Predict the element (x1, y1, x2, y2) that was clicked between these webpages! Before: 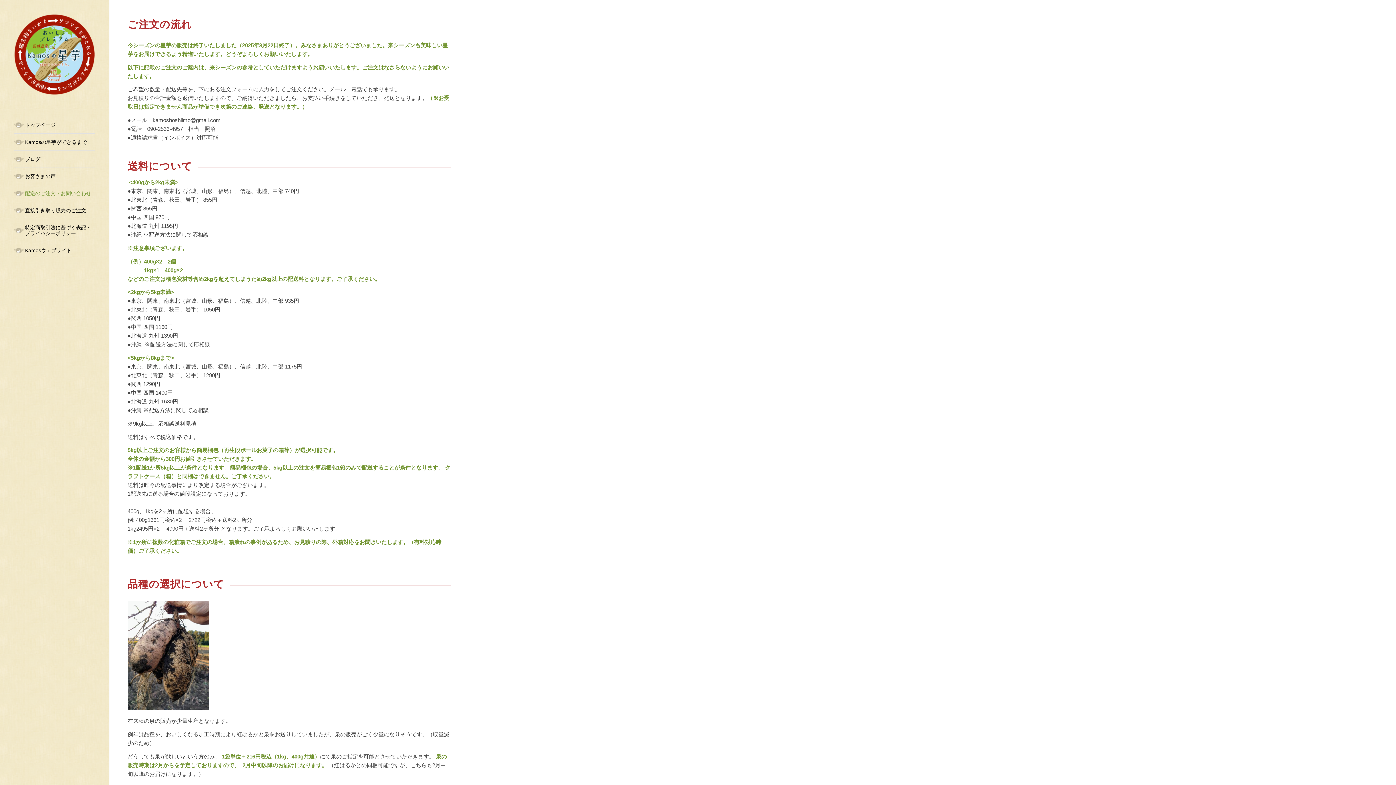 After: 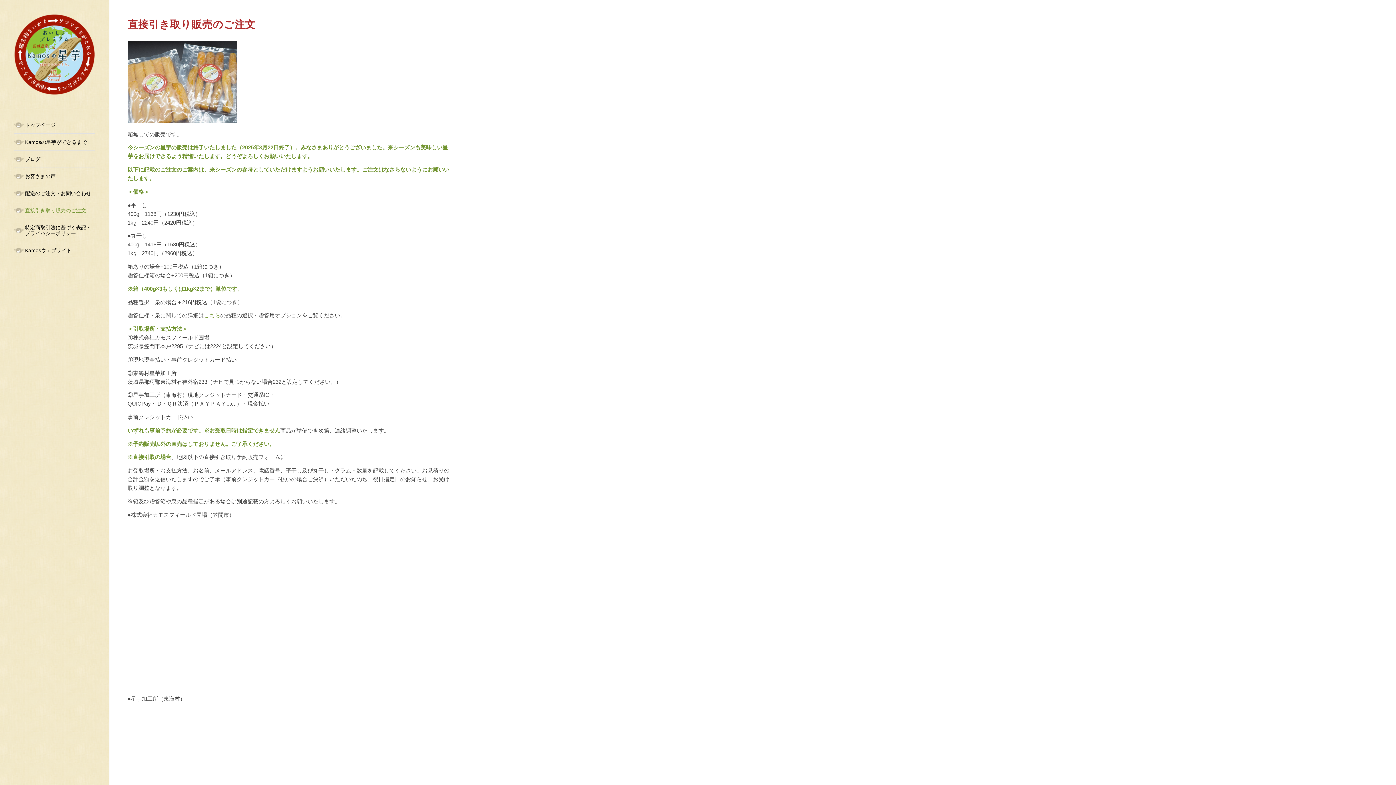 Action: label: 直接引き取り販売のご注文 bbox: (14, 202, 94, 219)